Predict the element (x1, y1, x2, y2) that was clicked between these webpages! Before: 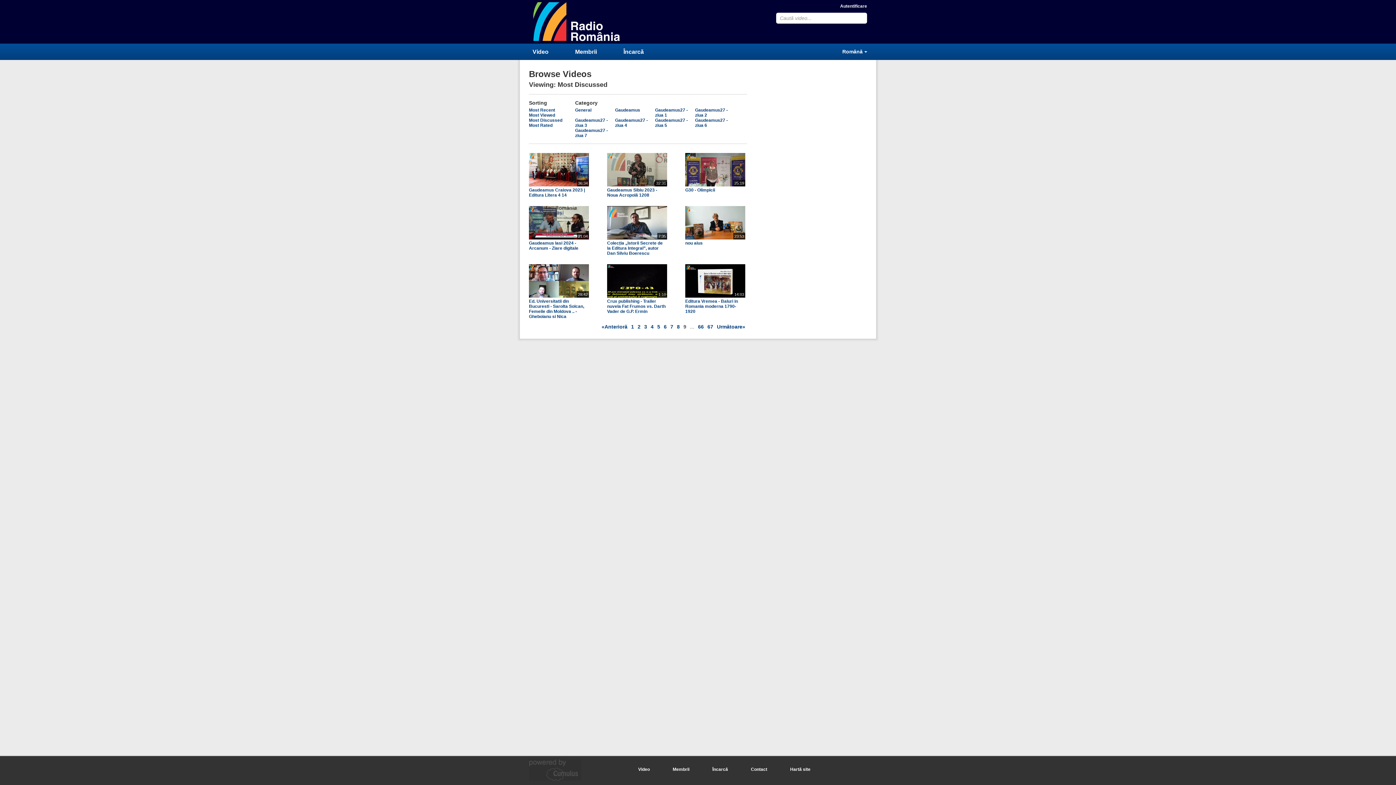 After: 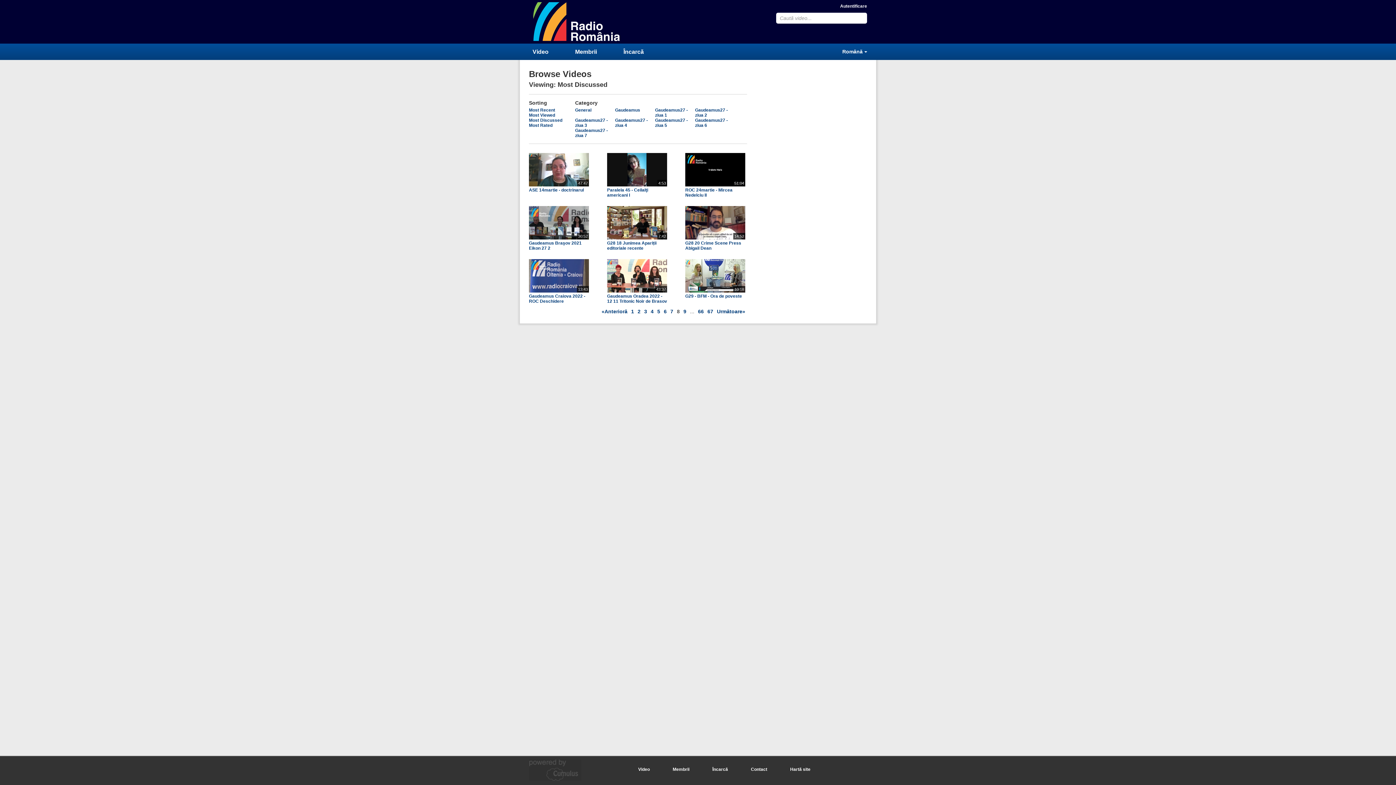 Action: bbox: (601, 324, 627, 329) label: «Anterioră